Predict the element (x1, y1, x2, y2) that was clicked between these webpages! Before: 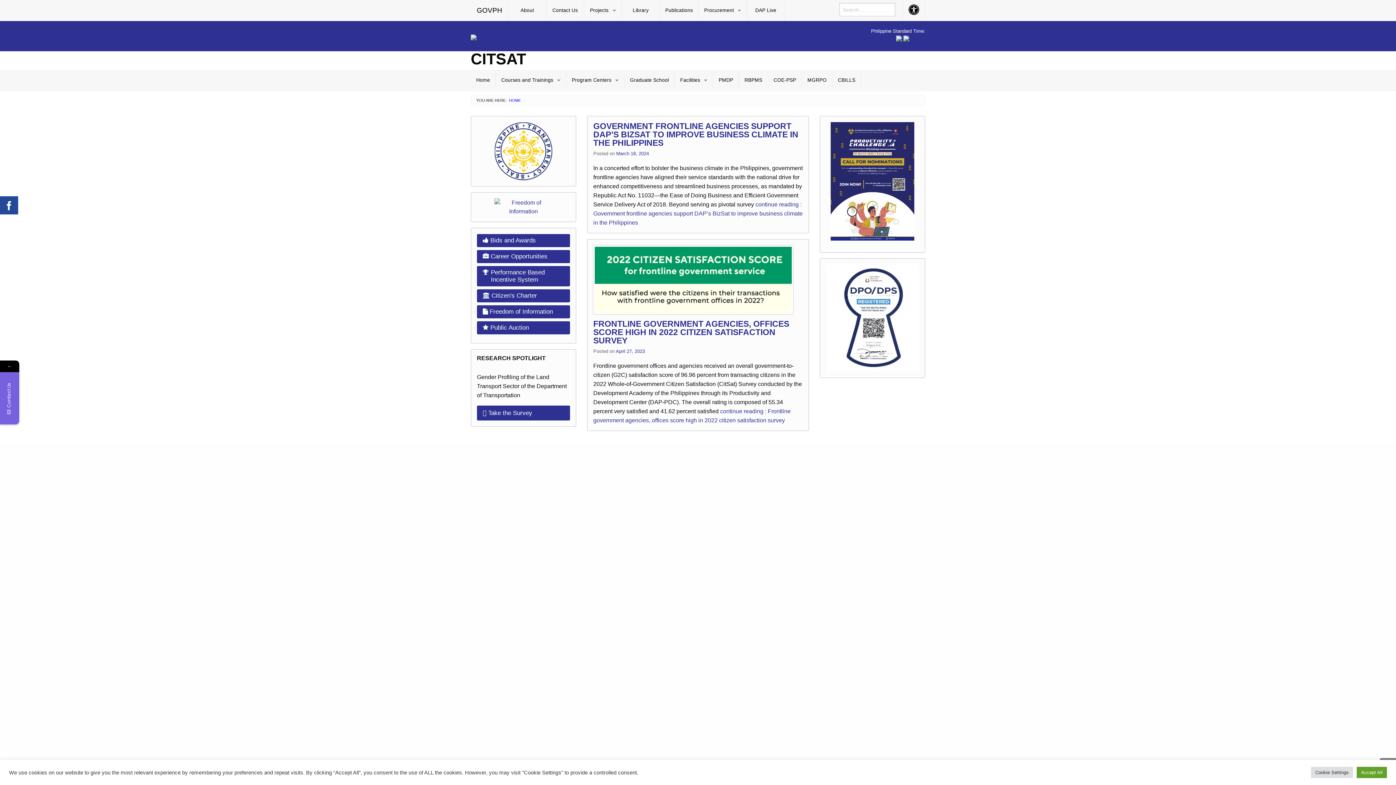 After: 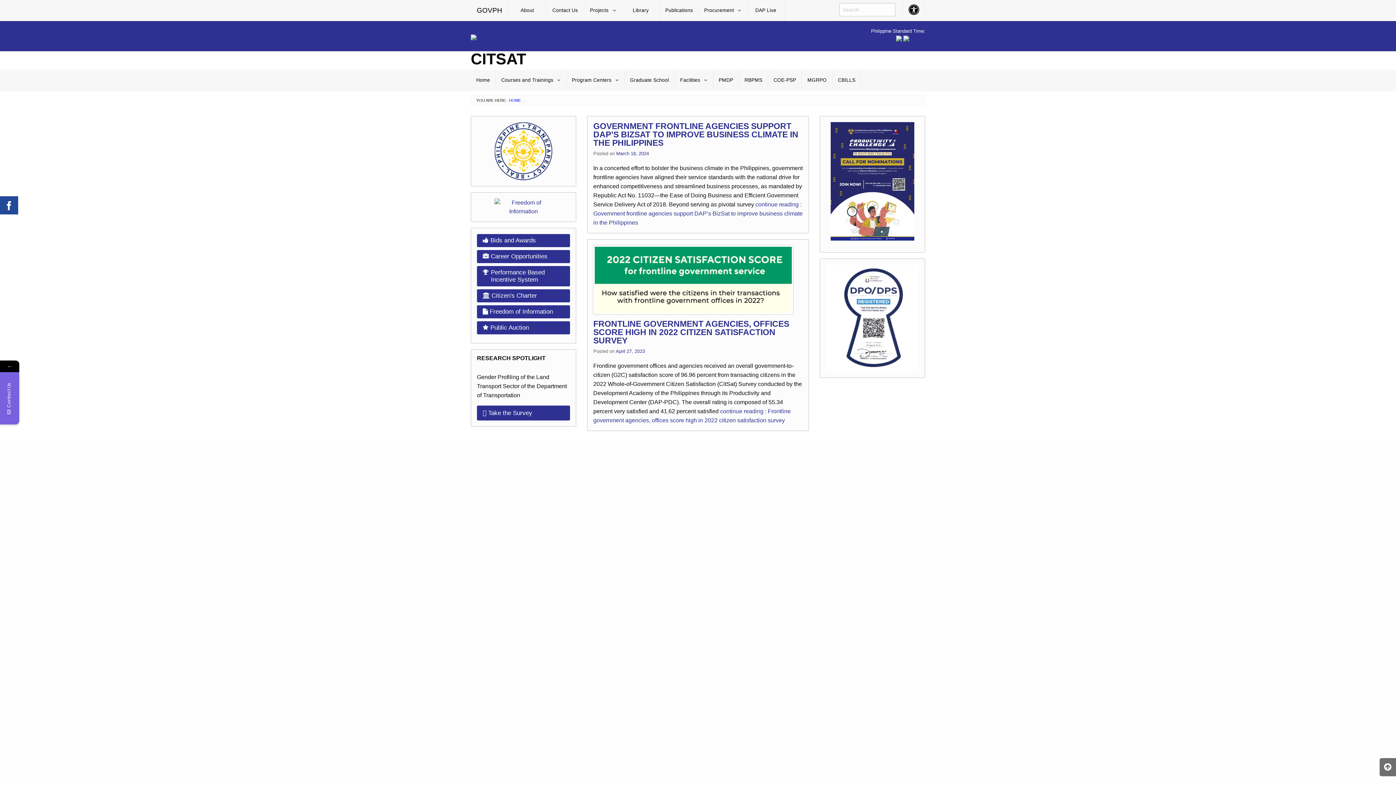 Action: label: Accept All bbox: (1357, 767, 1387, 778)